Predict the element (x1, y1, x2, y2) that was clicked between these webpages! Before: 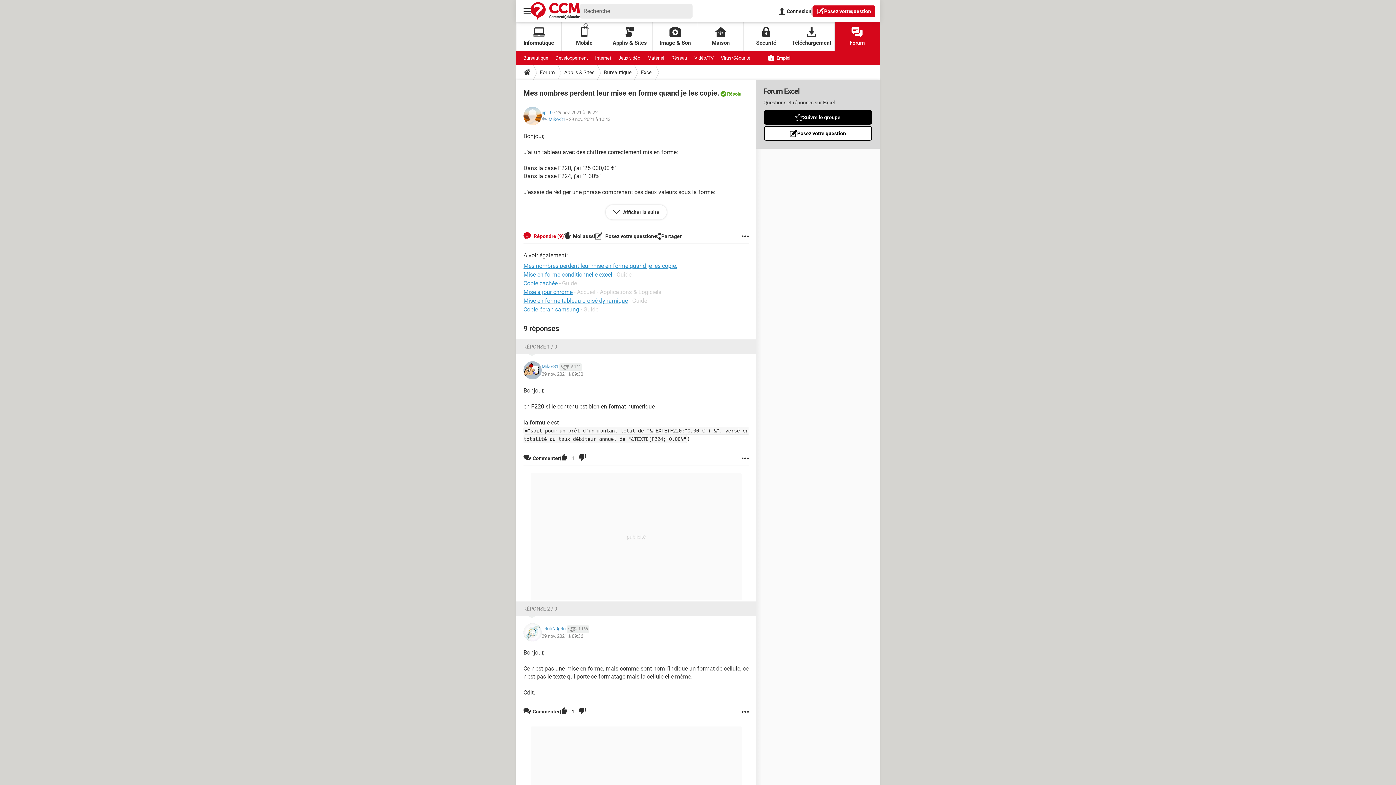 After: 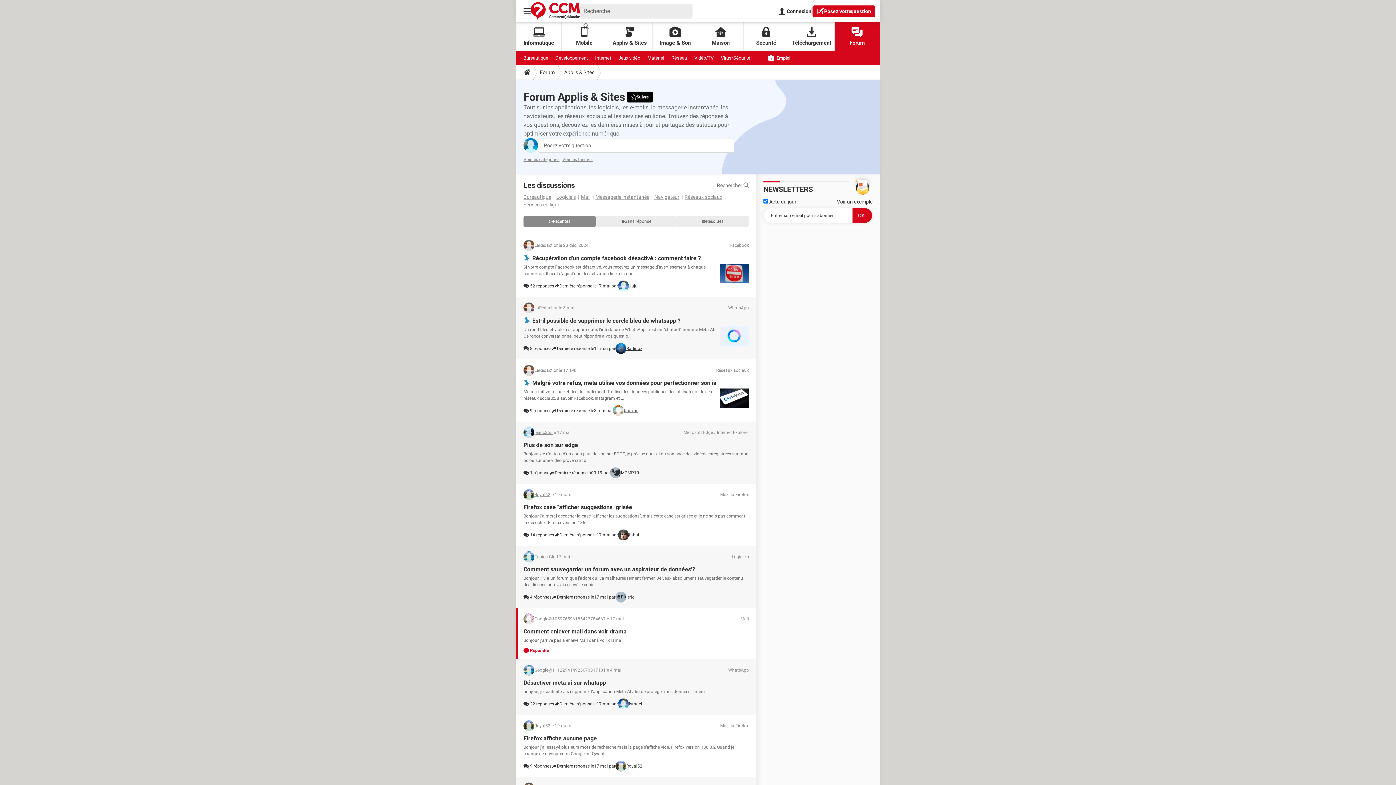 Action: bbox: (561, 65, 597, 79) label: Applis & Sites